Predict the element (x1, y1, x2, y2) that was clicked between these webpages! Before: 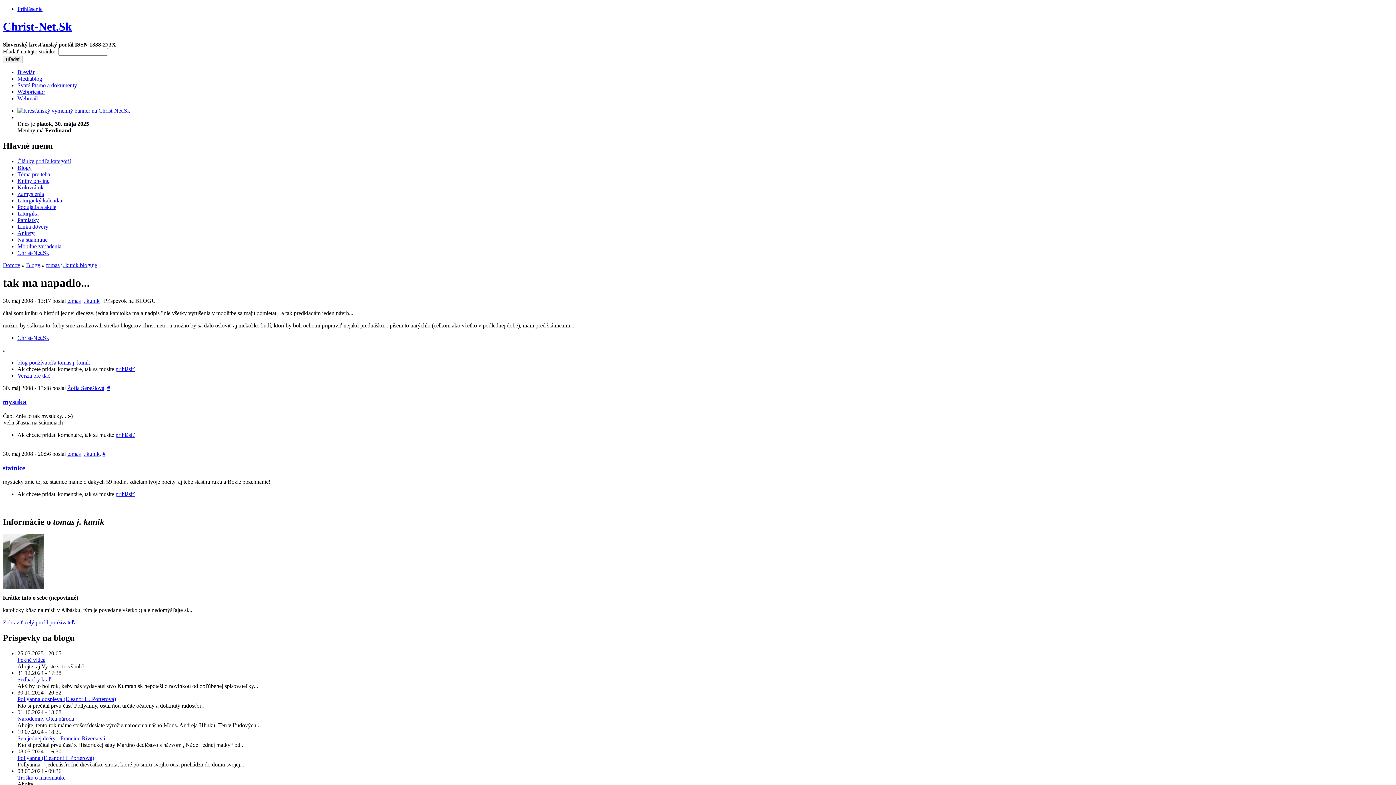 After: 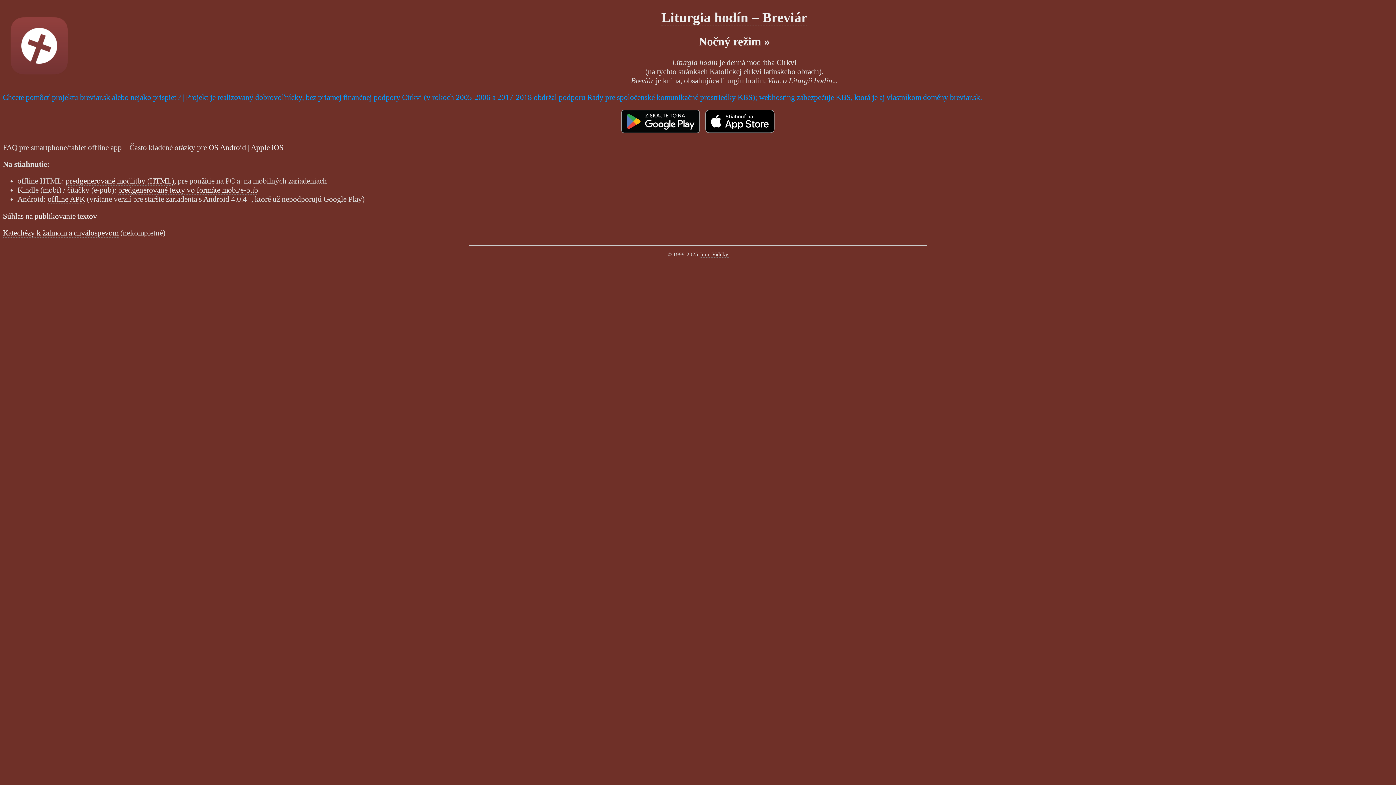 Action: label: Breviár bbox: (17, 69, 34, 75)